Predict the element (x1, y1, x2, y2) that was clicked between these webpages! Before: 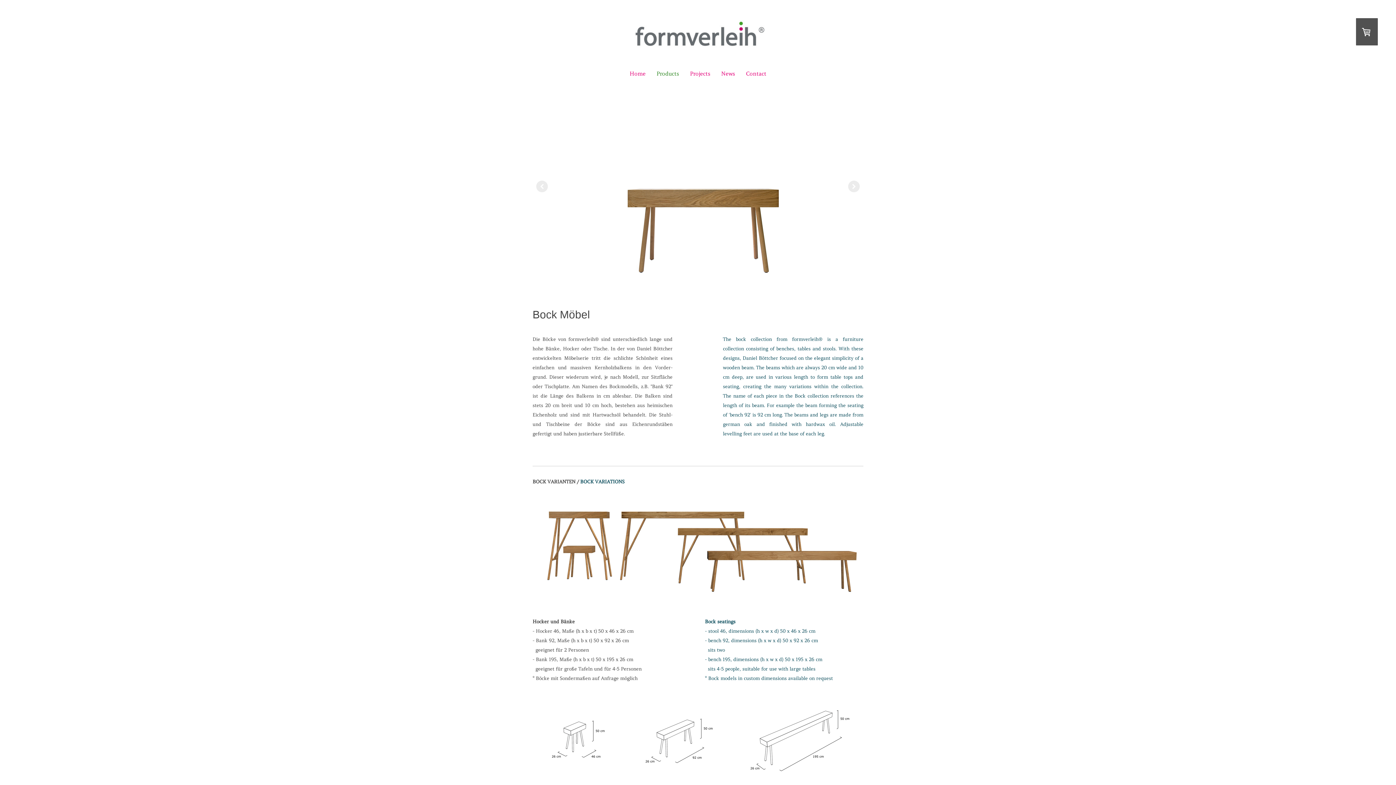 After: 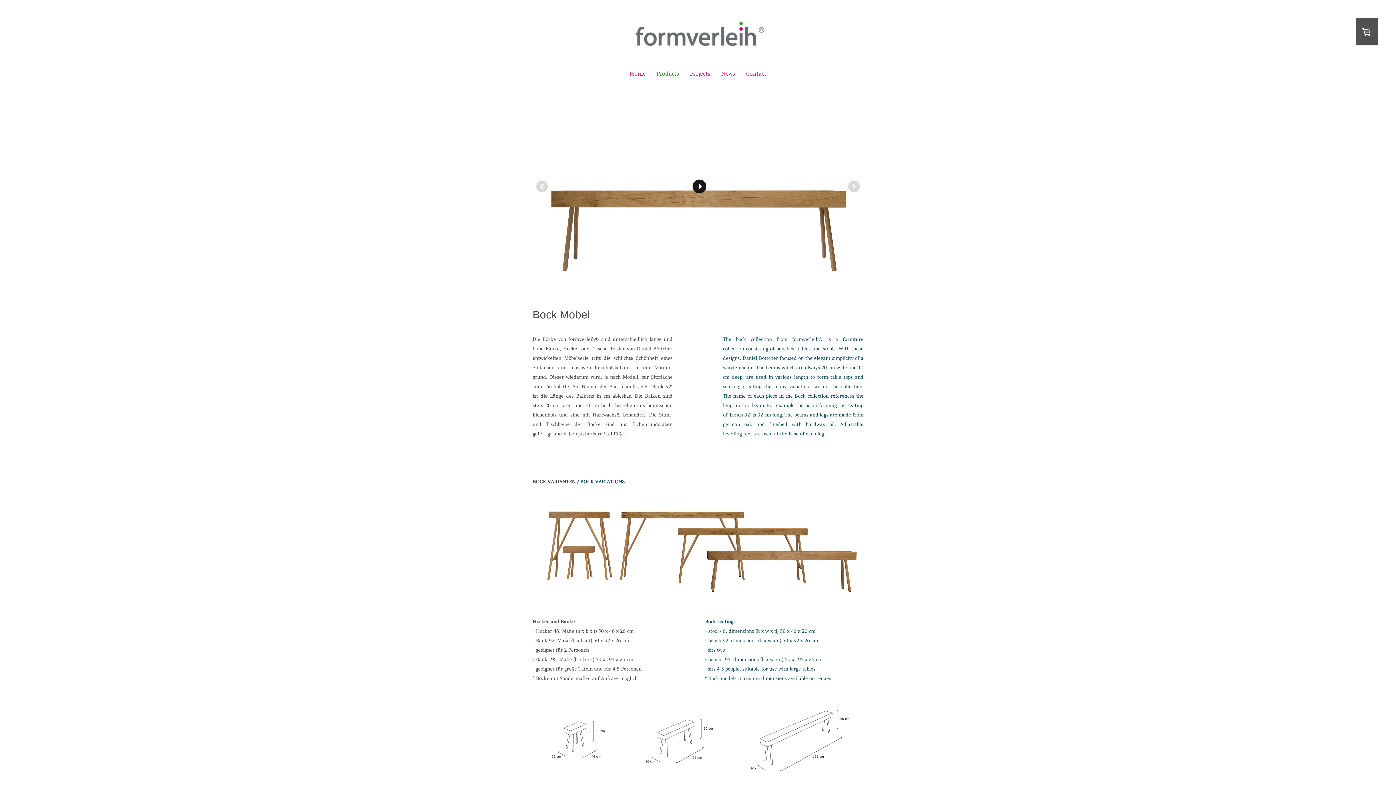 Action: bbox: (692, 179, 706, 193)